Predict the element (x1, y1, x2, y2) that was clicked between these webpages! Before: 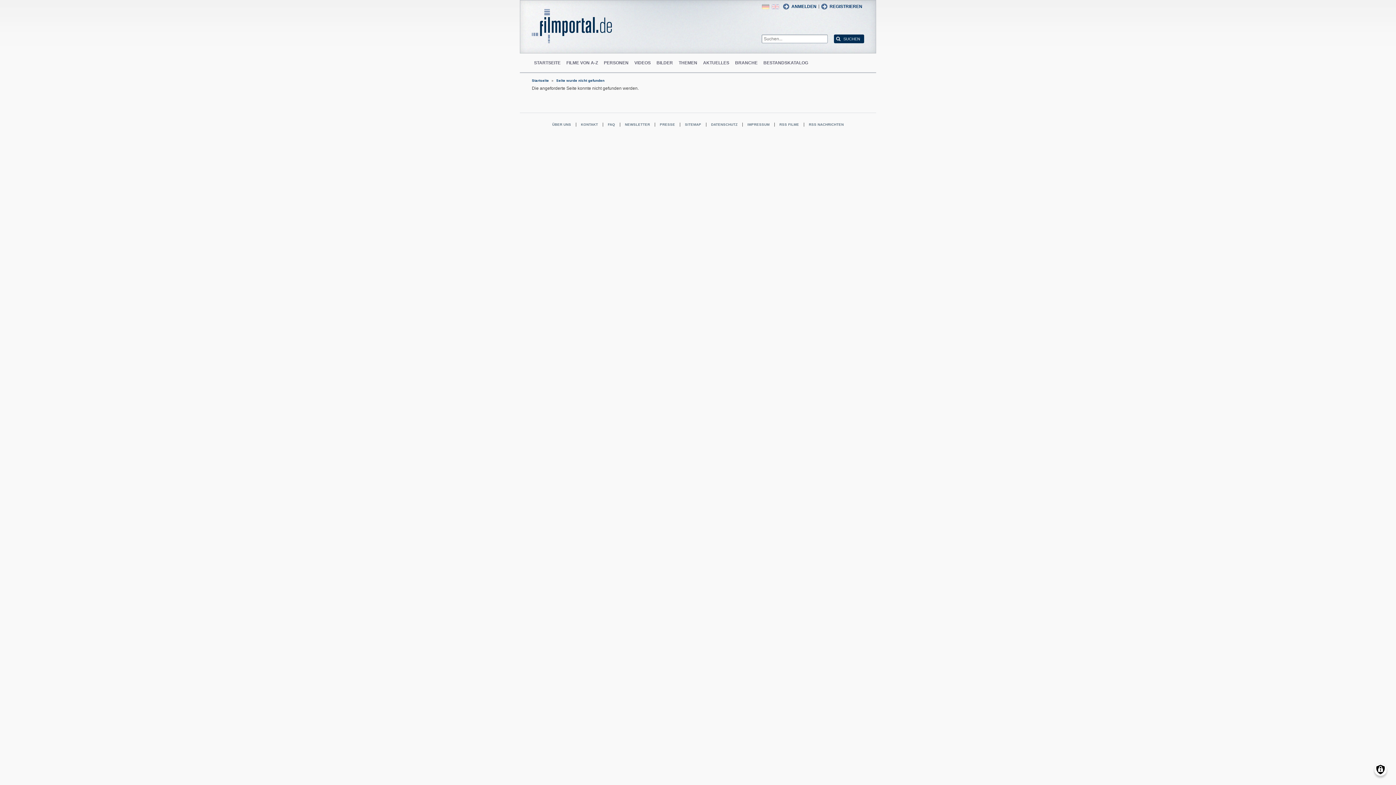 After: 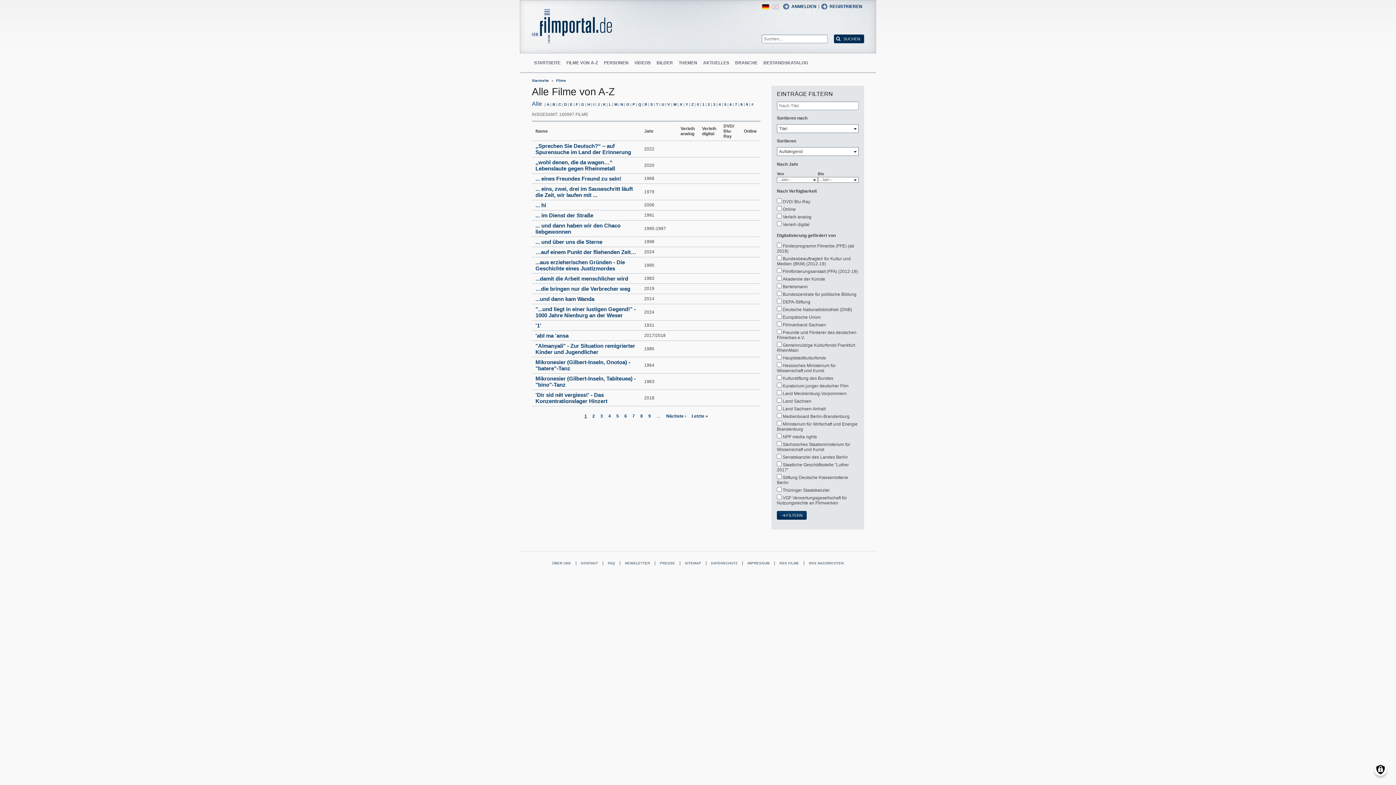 Action: label: FILME VON A-Z bbox: (564, 53, 600, 72)